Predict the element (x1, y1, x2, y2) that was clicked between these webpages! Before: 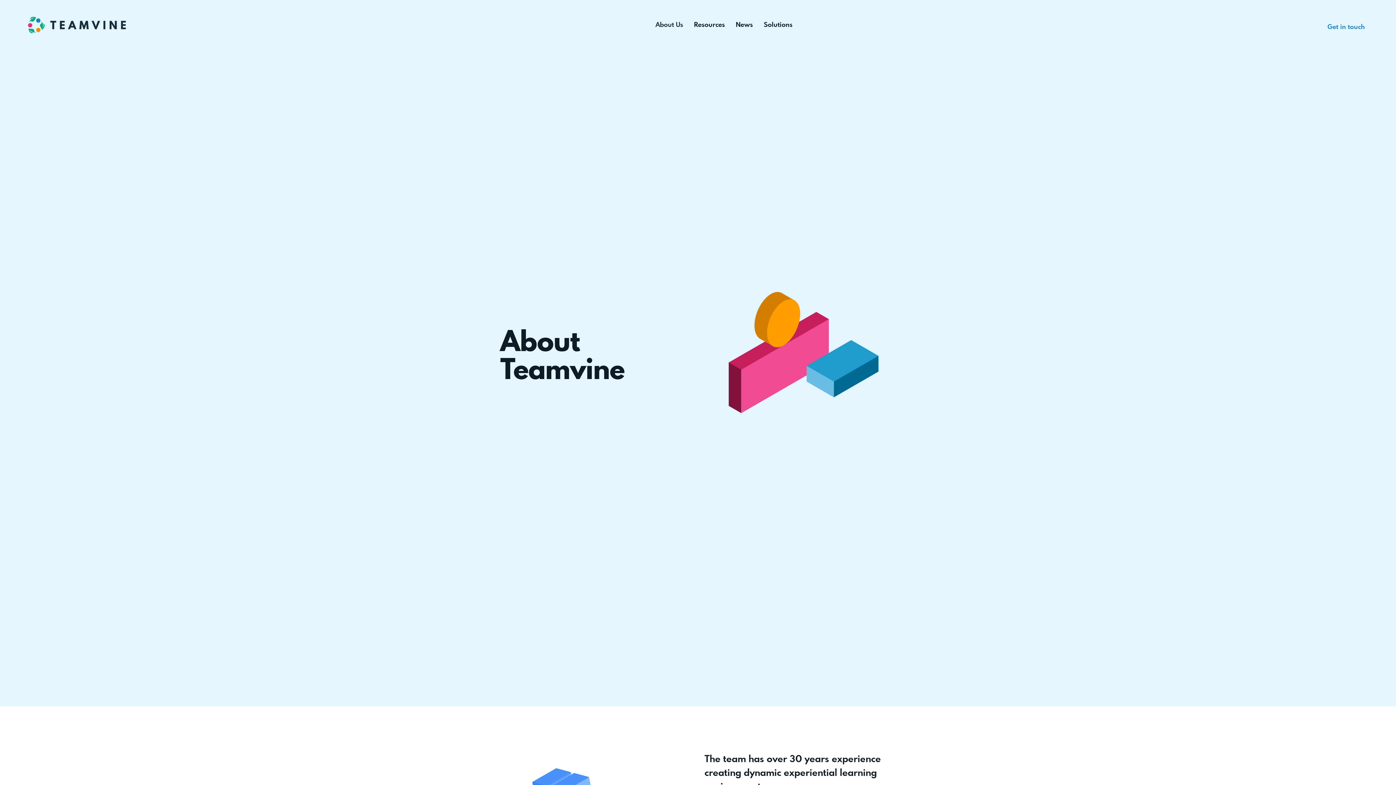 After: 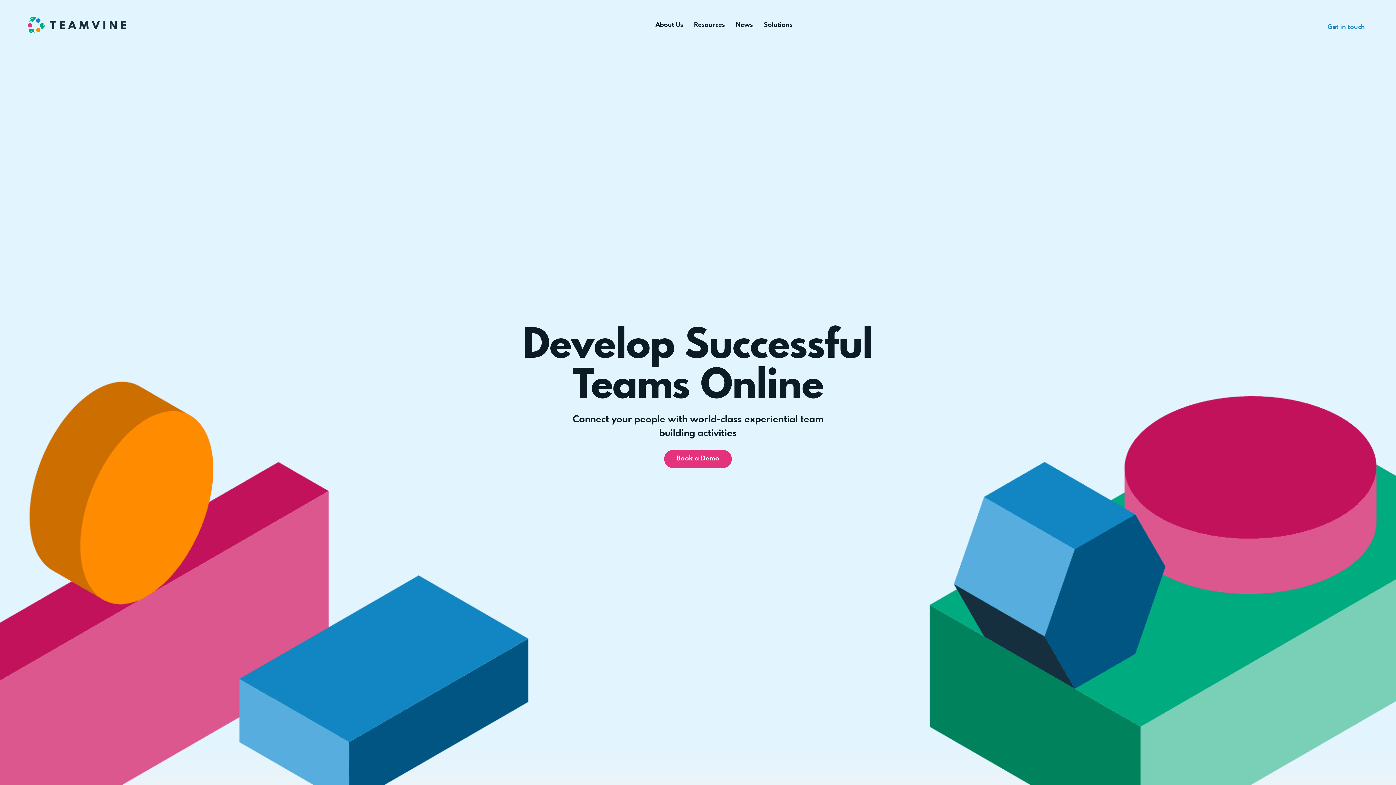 Action: label: Teamvine bbox: (27, 10, 136, 39)